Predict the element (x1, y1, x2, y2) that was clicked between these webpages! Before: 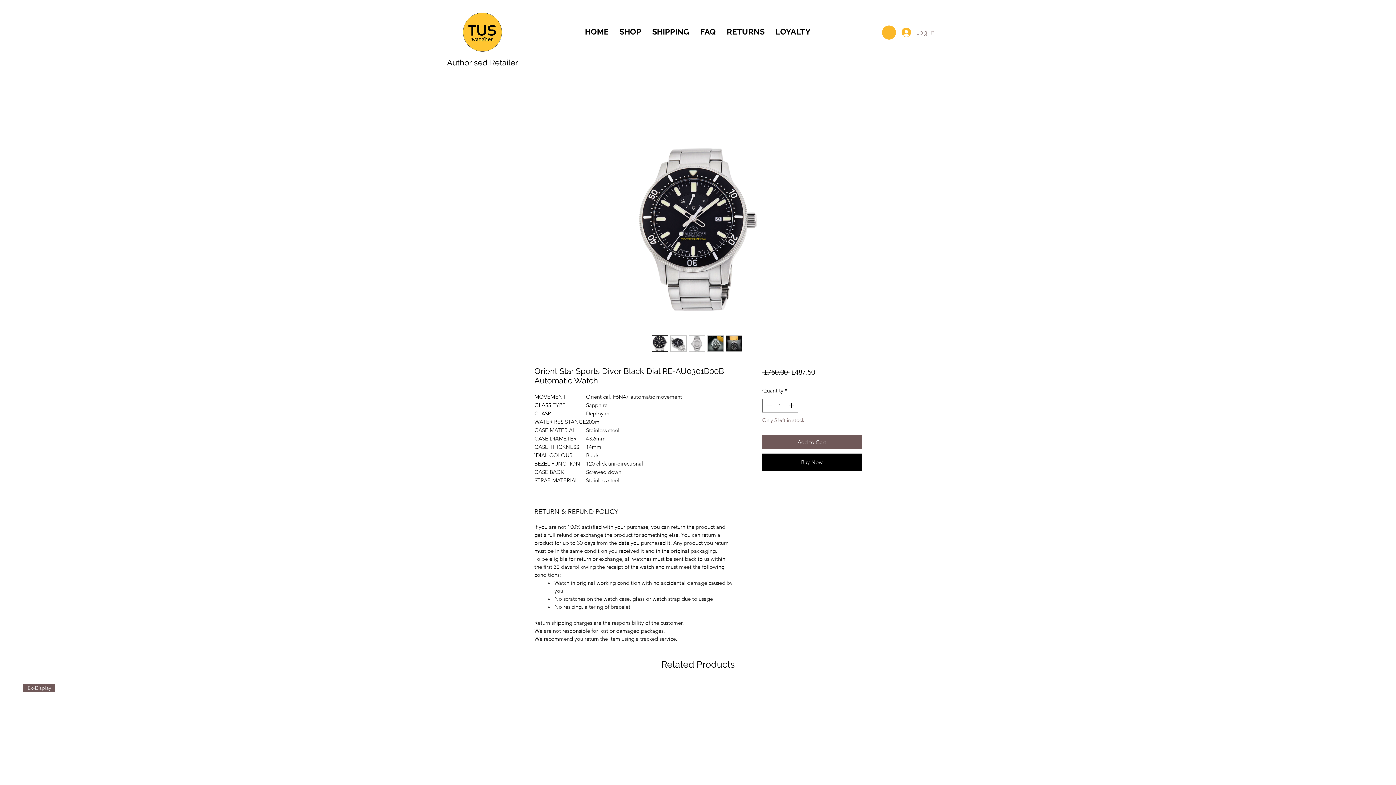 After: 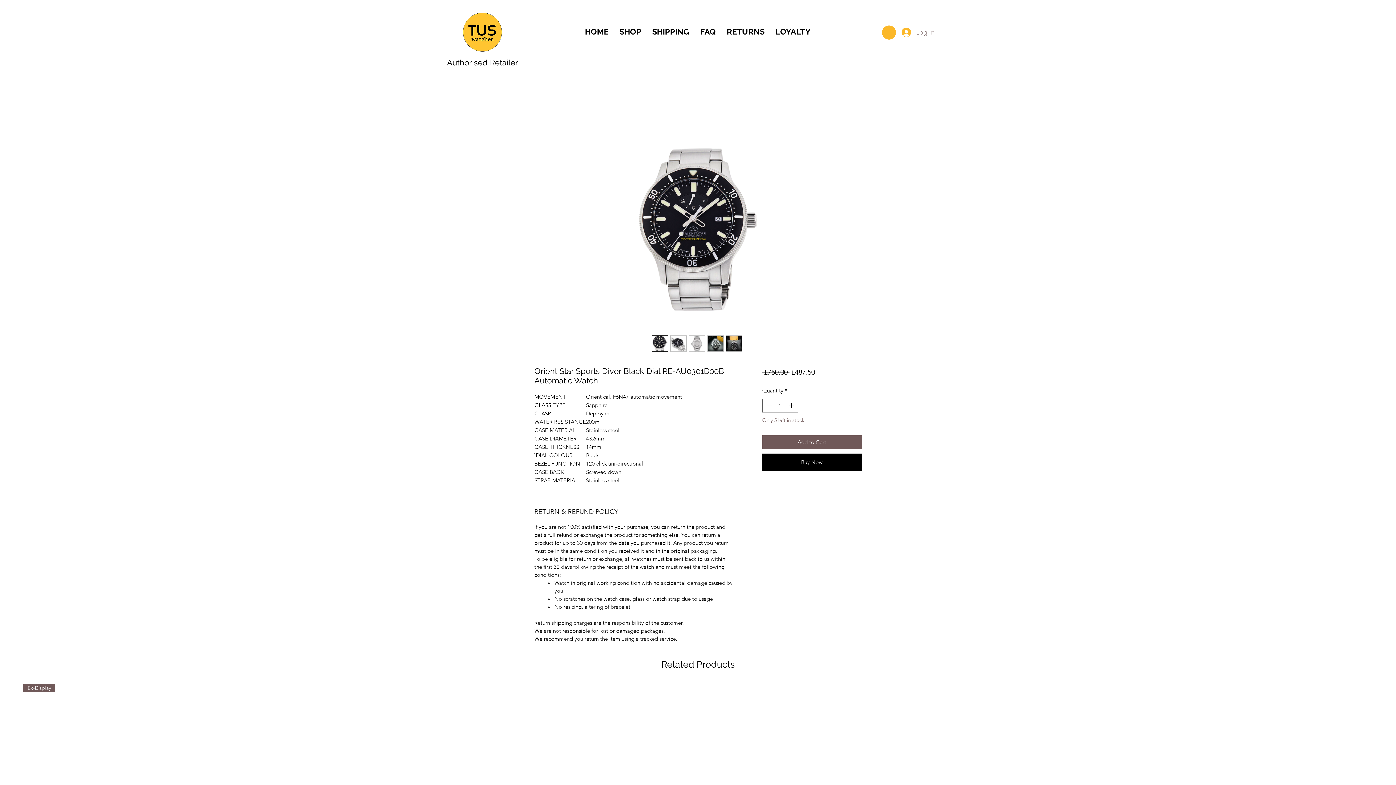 Action: bbox: (651, 335, 668, 351)